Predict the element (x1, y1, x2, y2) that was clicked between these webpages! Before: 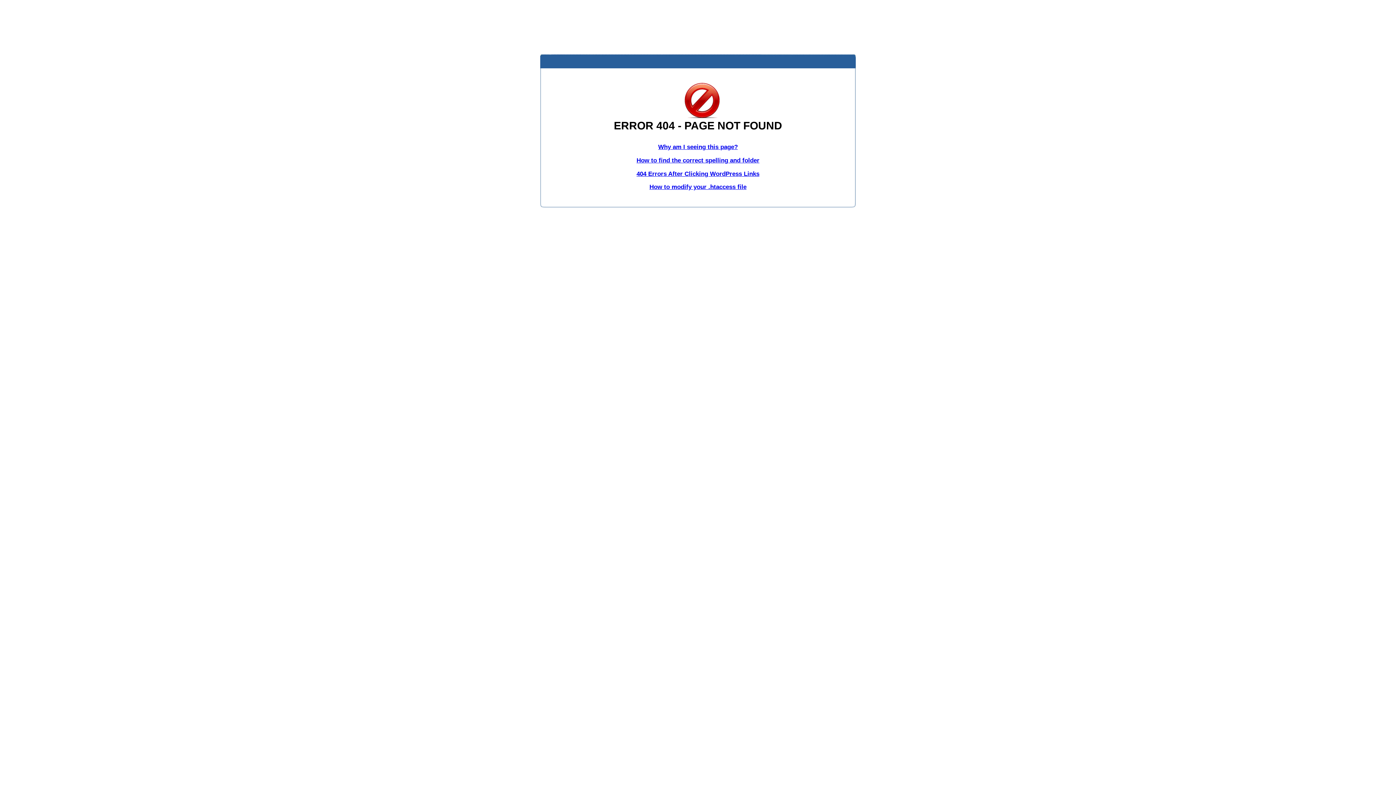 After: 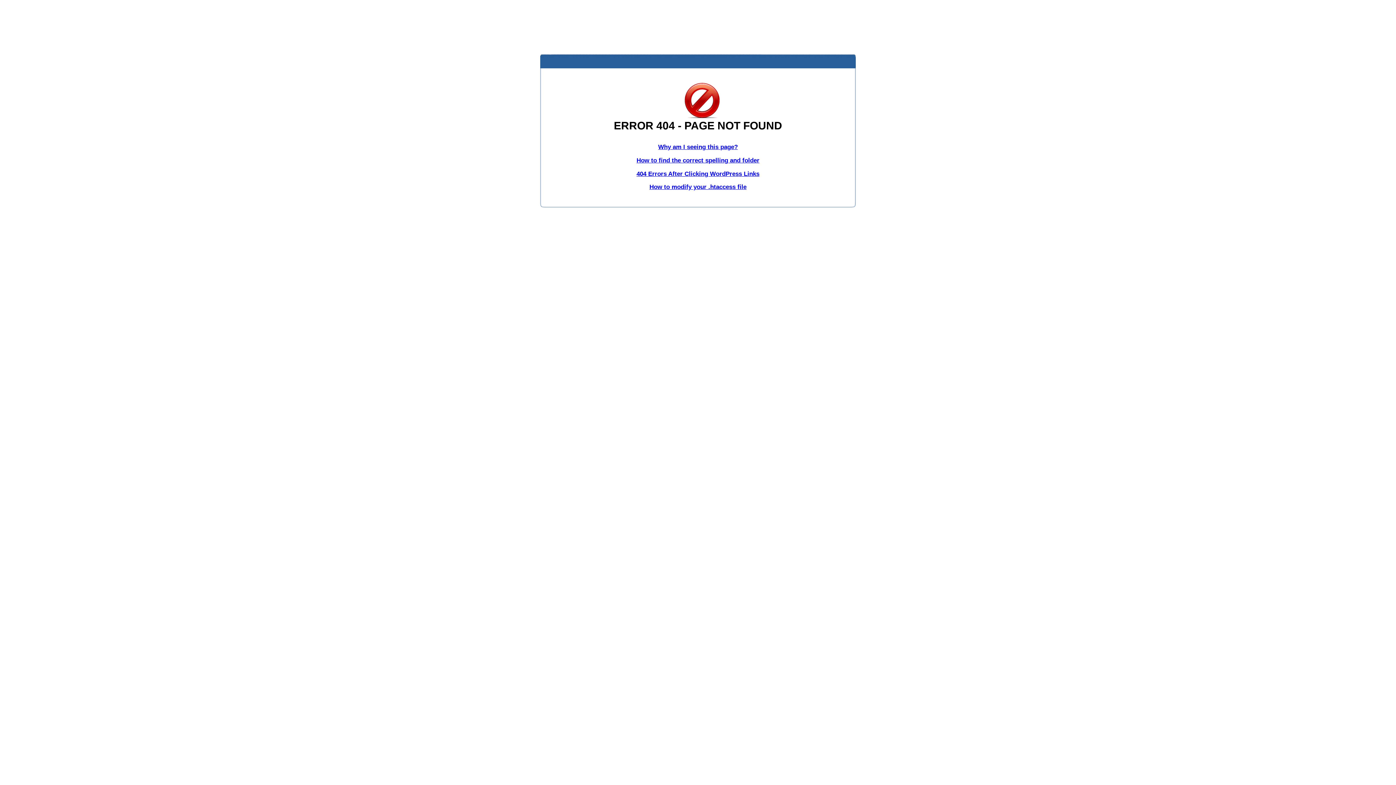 Action: bbox: (636, 156, 759, 163) label: How to find the correct spelling and folder